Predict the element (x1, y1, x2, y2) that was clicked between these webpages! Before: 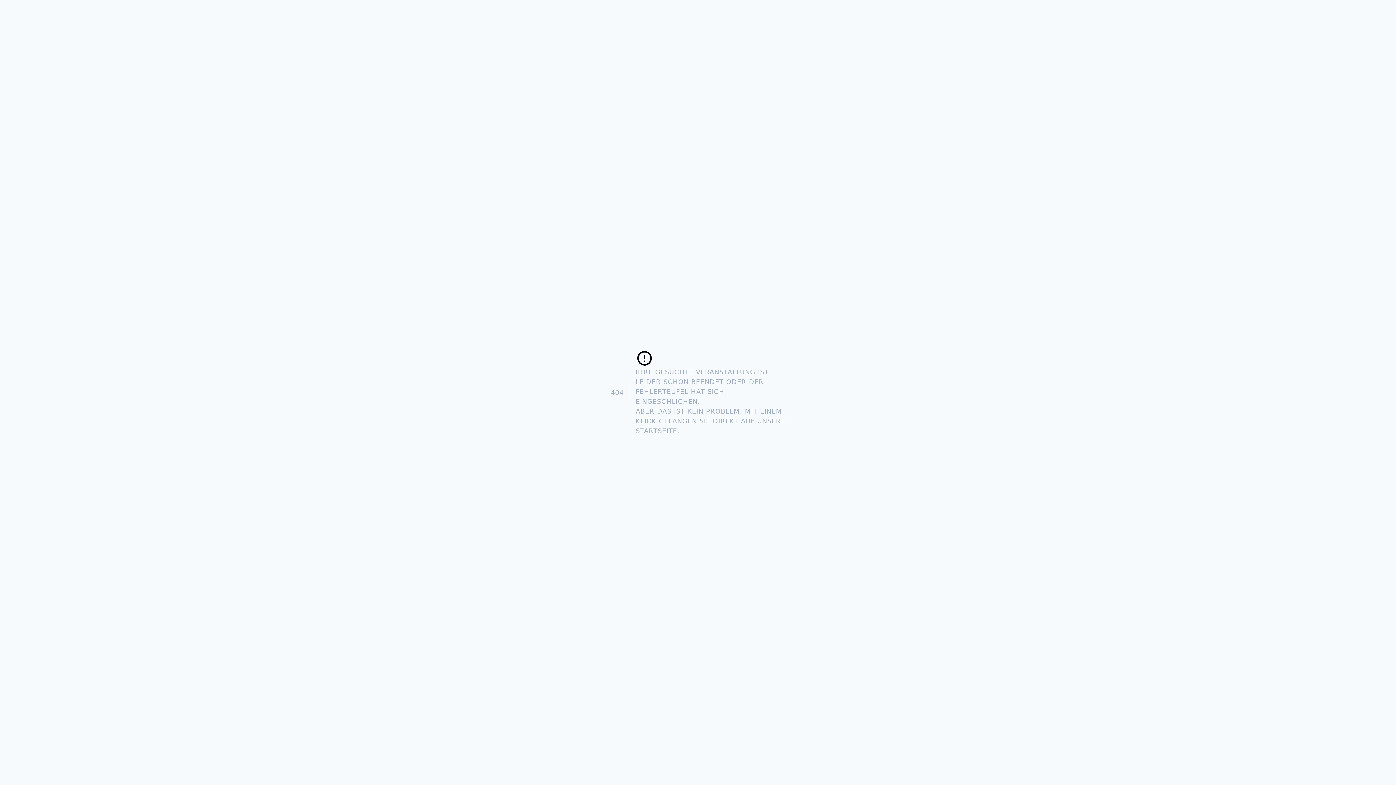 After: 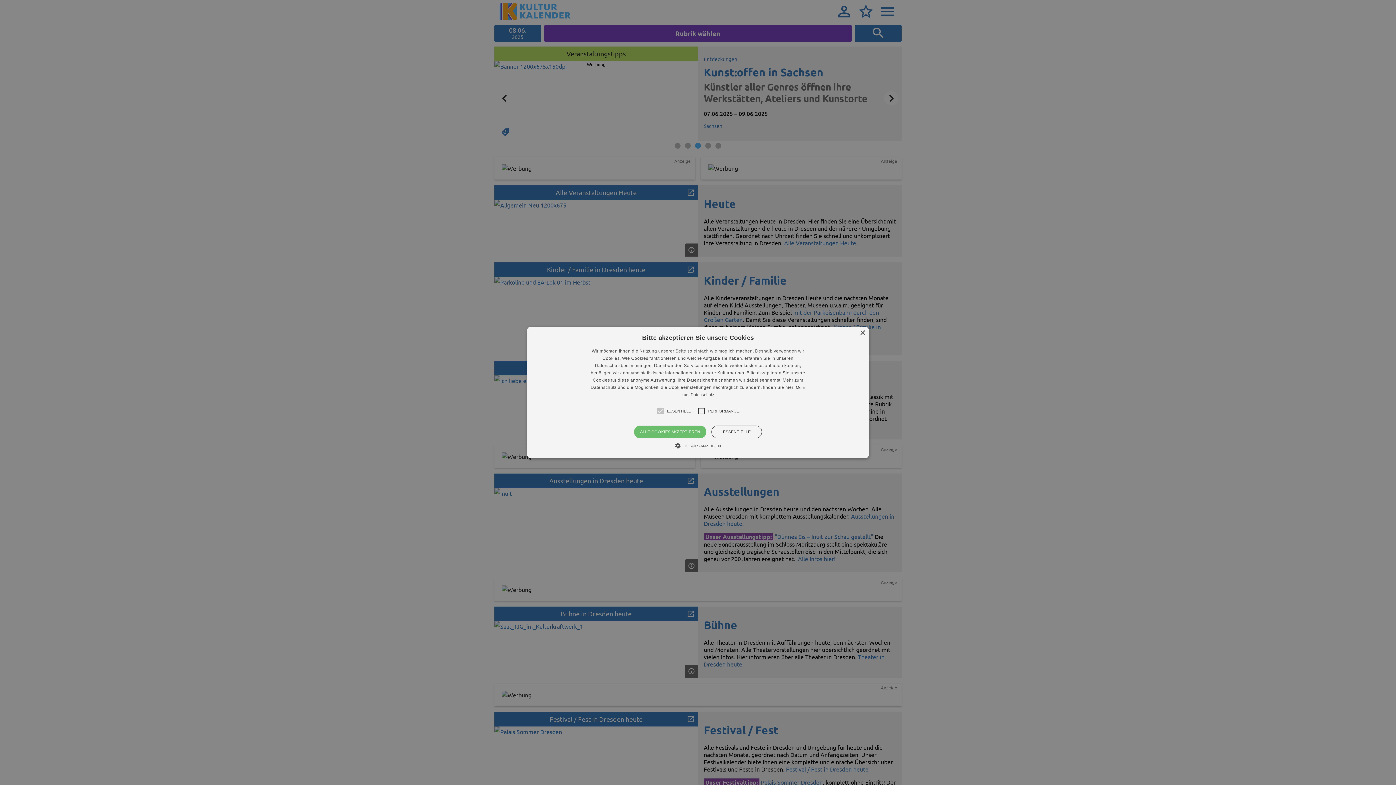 Action: bbox: (635, 427, 677, 434) label: STARTSEITE